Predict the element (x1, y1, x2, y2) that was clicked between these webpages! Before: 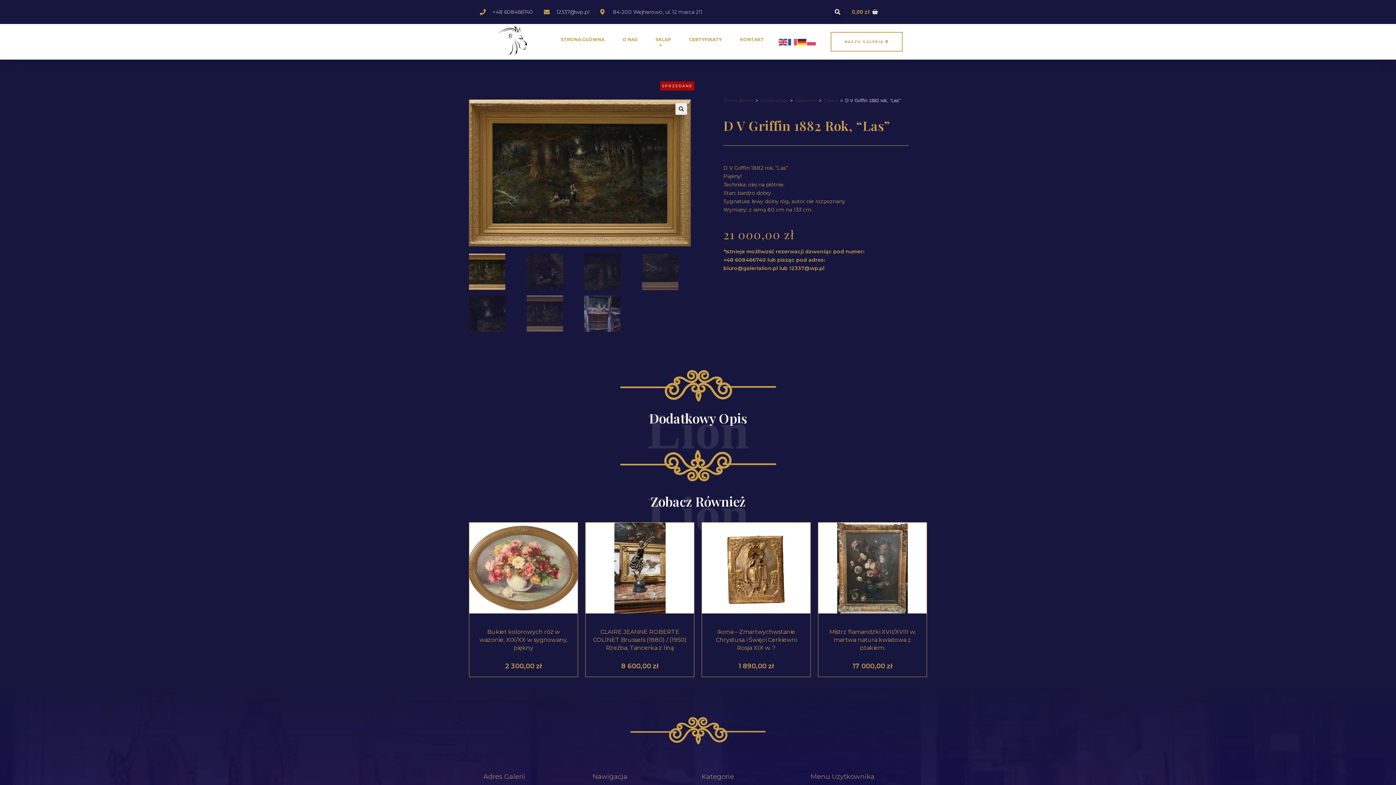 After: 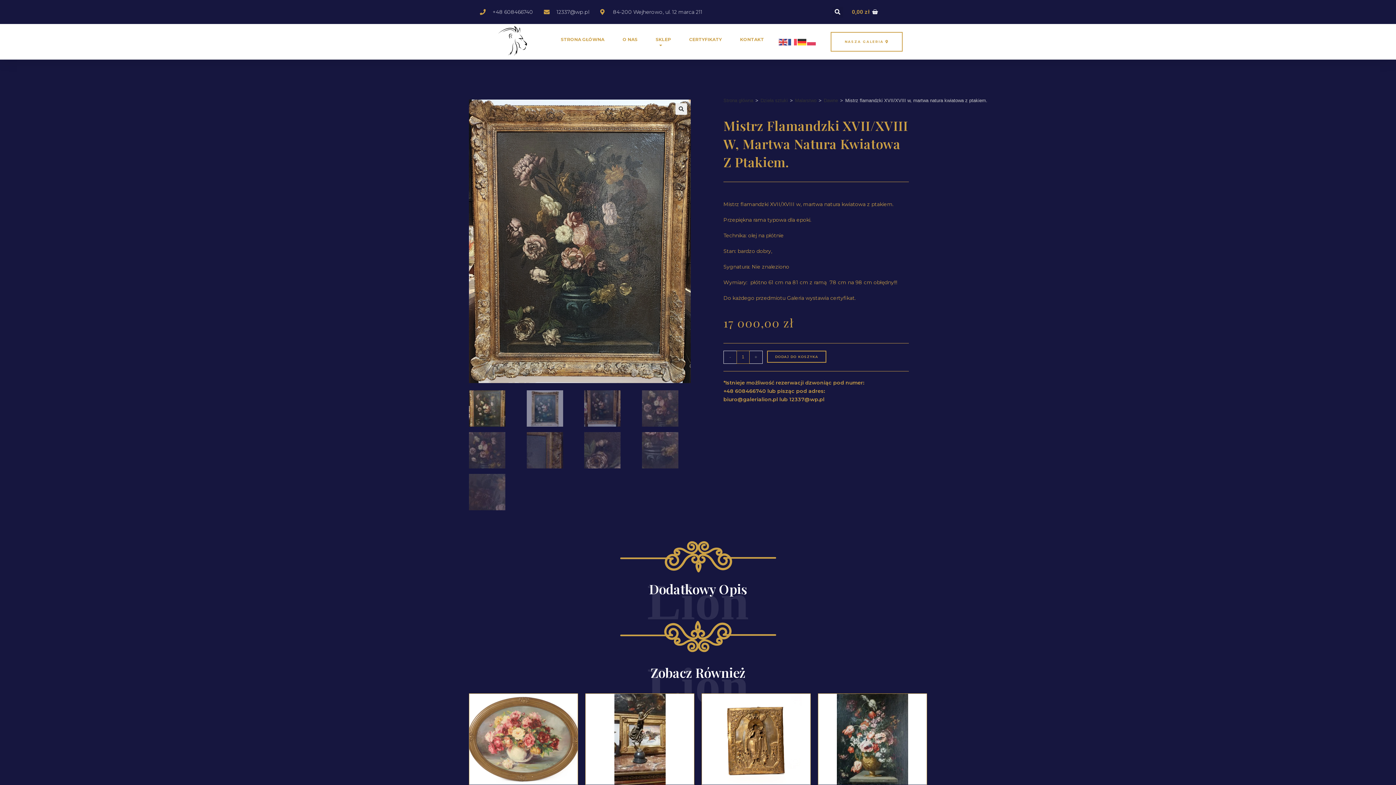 Action: label: ZOBACZ PRODUKT bbox: (842, 573, 902, 588)